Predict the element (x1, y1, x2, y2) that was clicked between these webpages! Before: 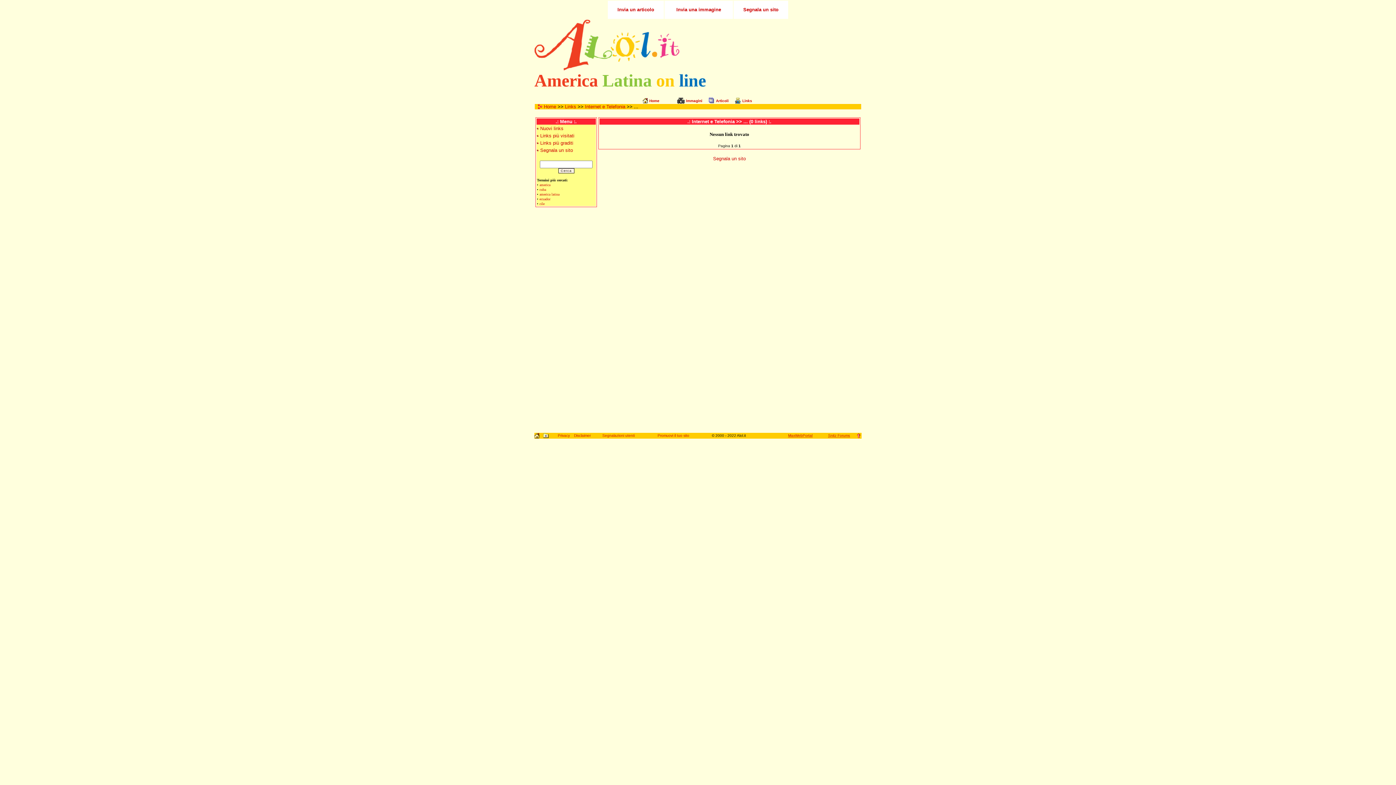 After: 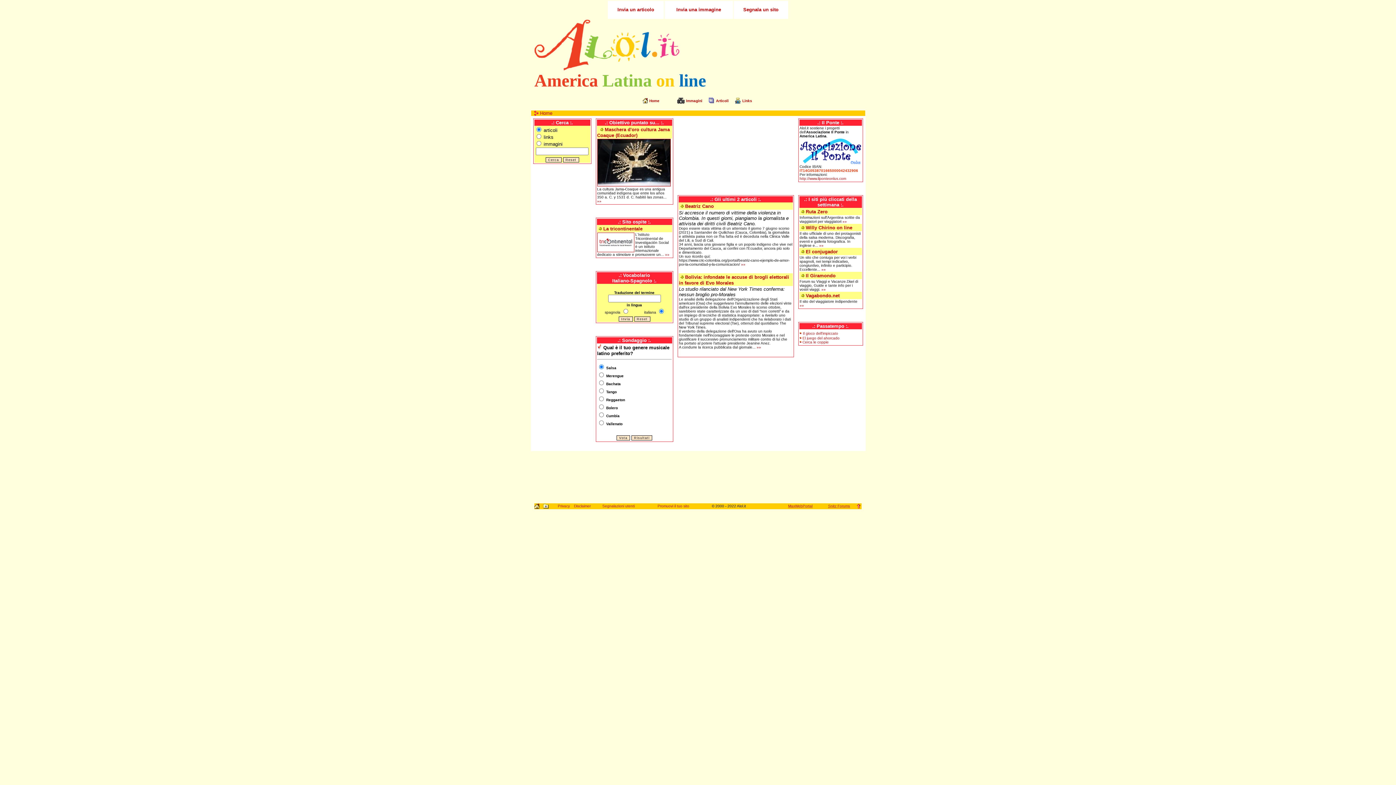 Action: bbox: (534, 65, 687, 71)